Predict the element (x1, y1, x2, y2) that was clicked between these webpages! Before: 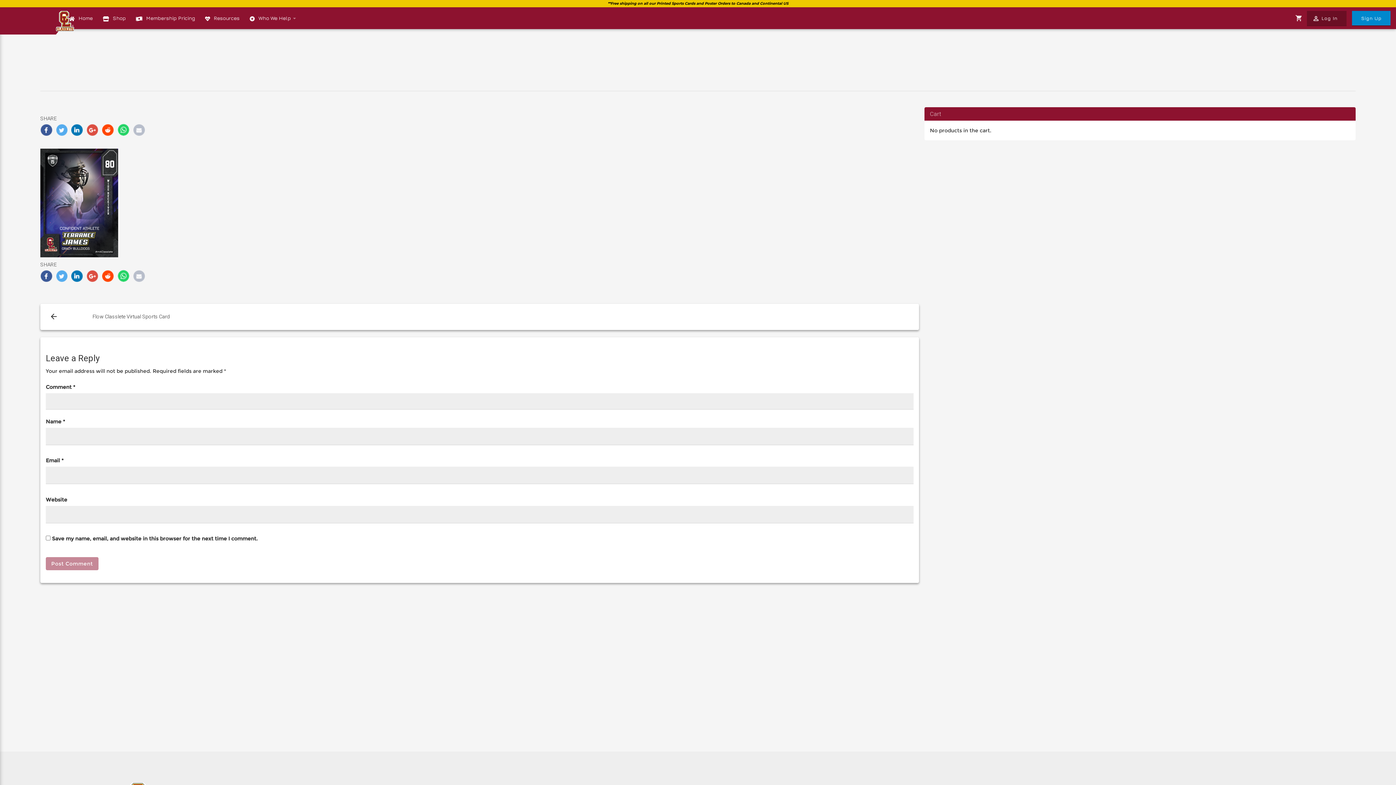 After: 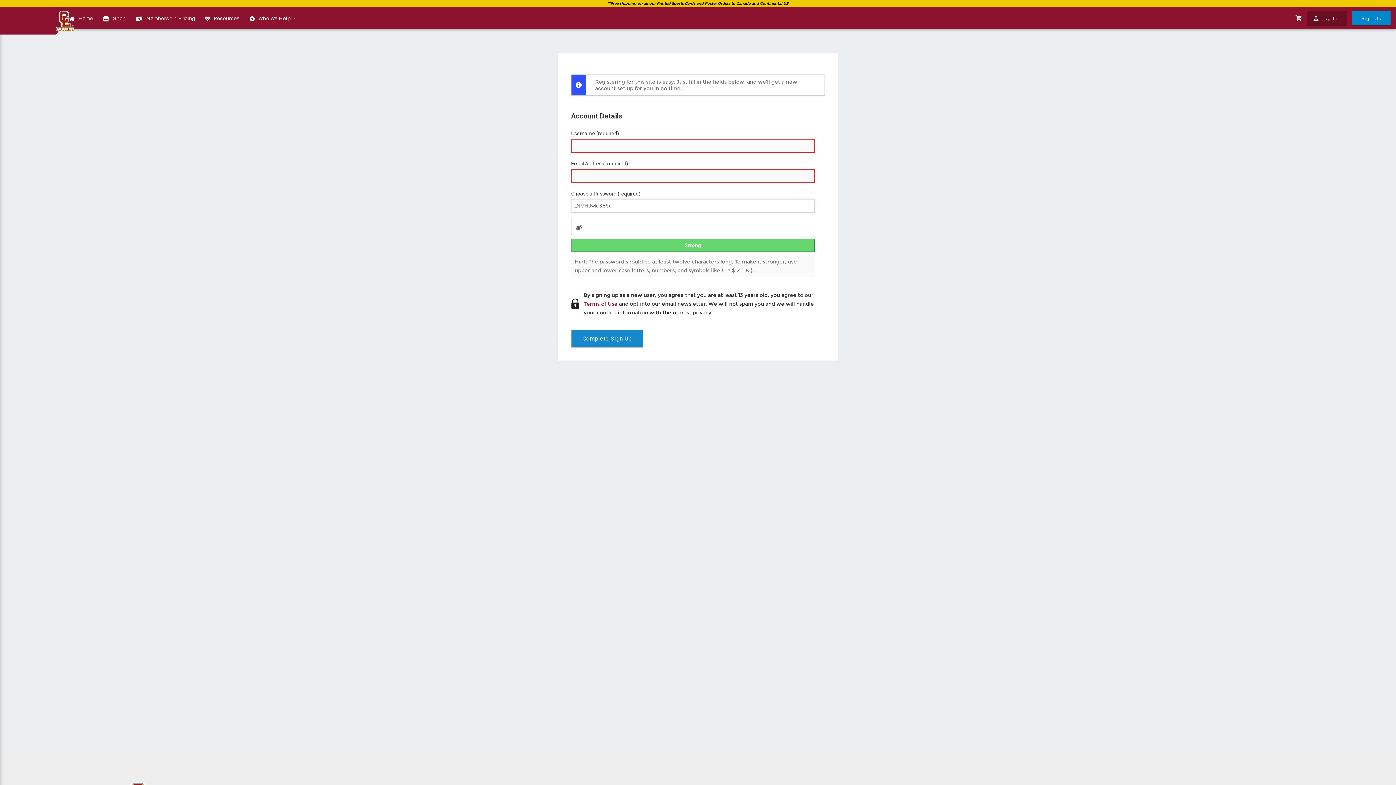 Action: bbox: (1352, 10, 1390, 25) label: Sign Up